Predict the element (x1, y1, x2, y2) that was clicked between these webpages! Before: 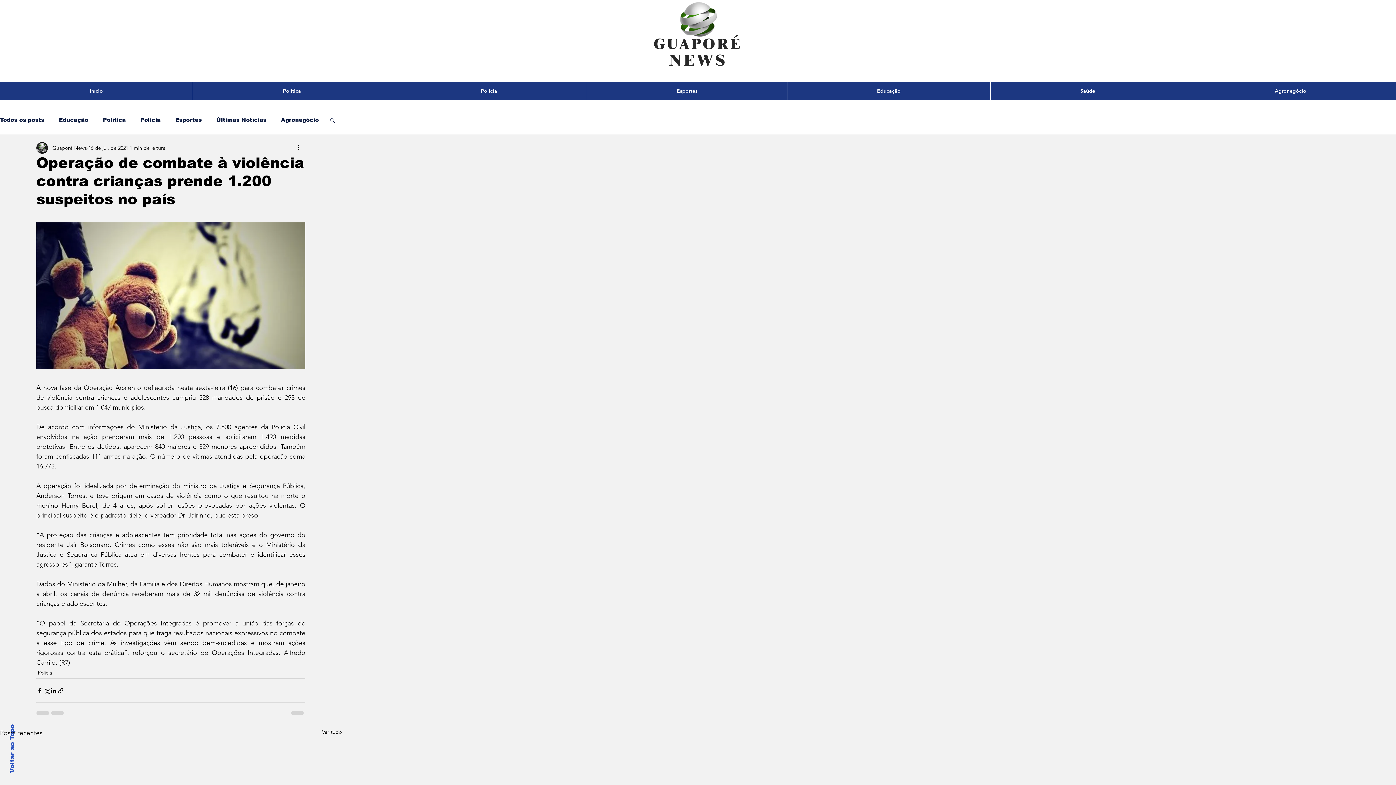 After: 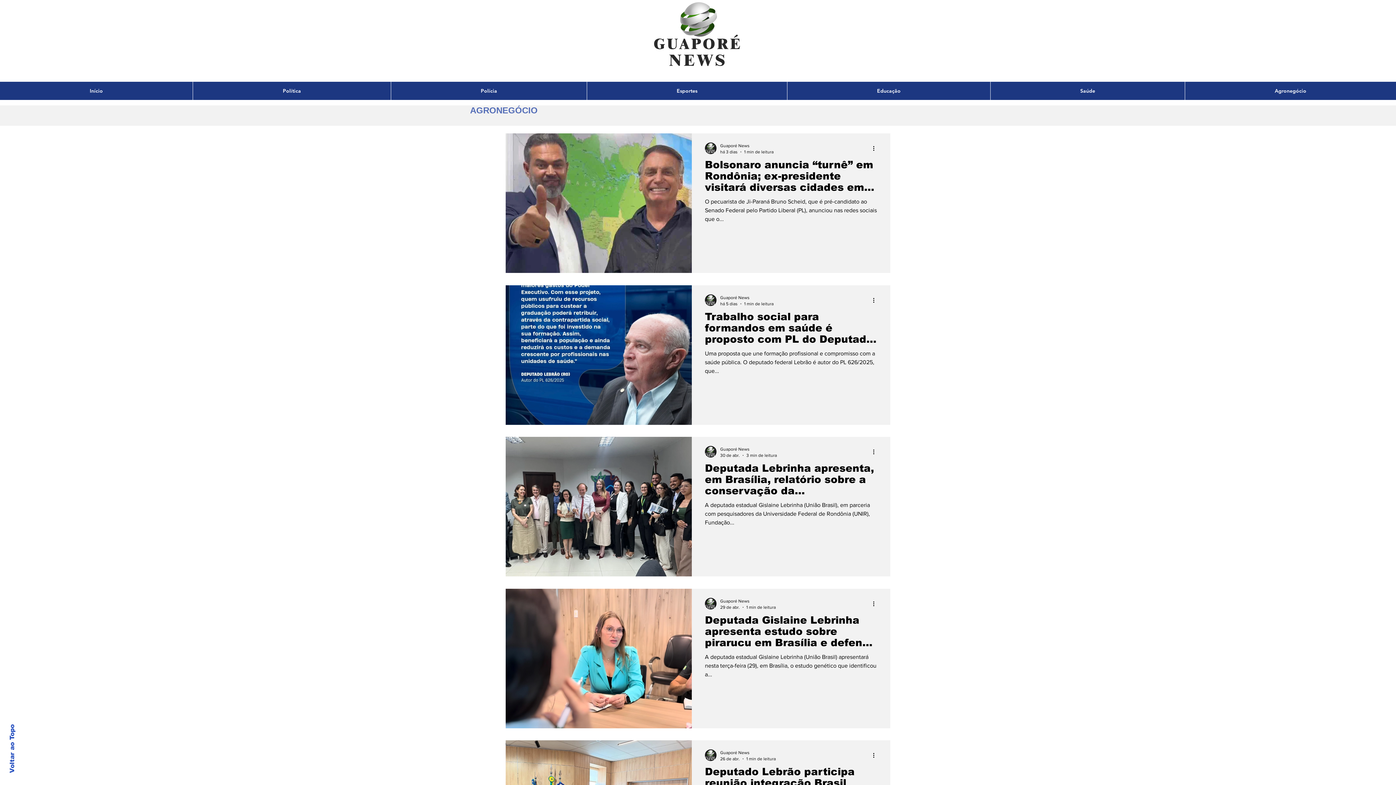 Action: label: Política bbox: (102, 116, 125, 123)